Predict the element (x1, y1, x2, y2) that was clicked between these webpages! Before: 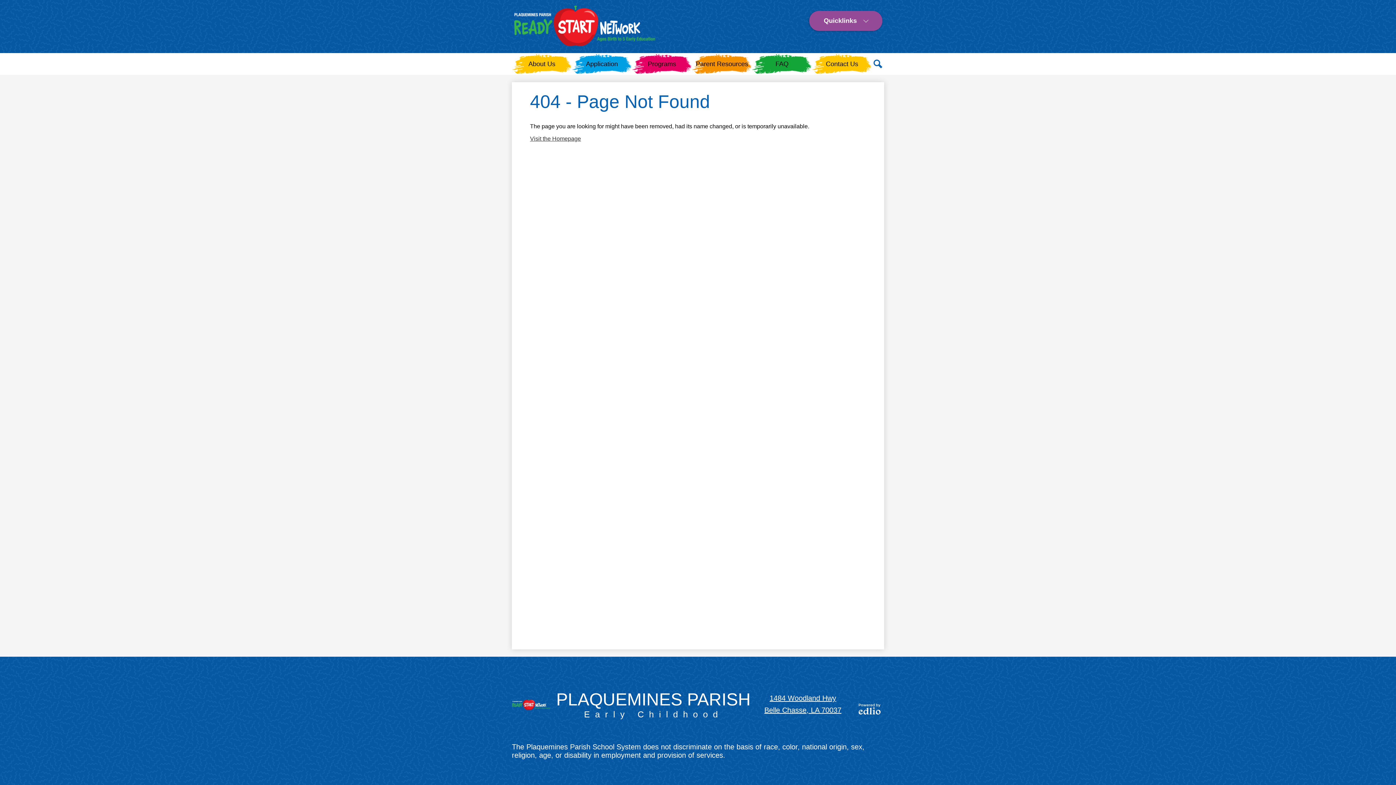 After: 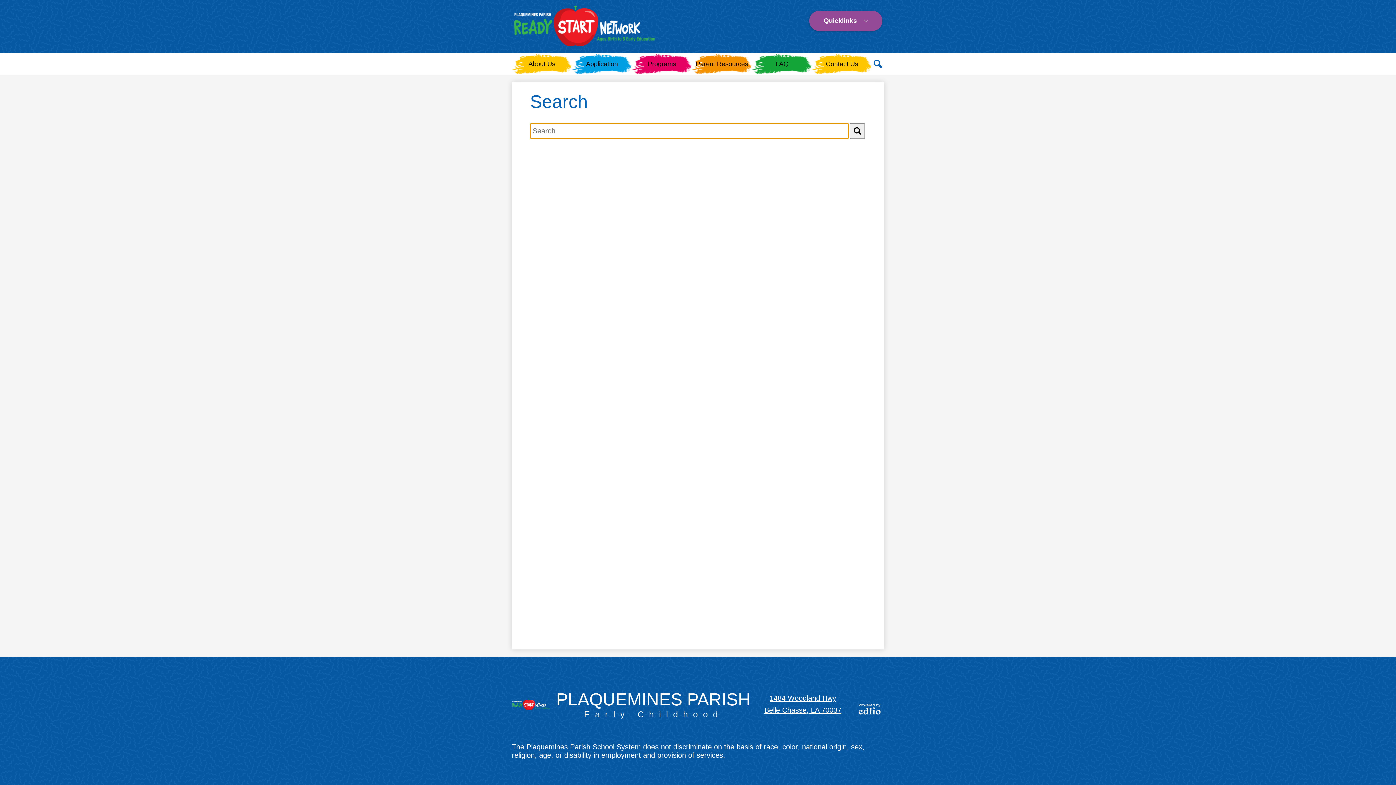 Action: label: Search bbox: (872, 53, 884, 74)